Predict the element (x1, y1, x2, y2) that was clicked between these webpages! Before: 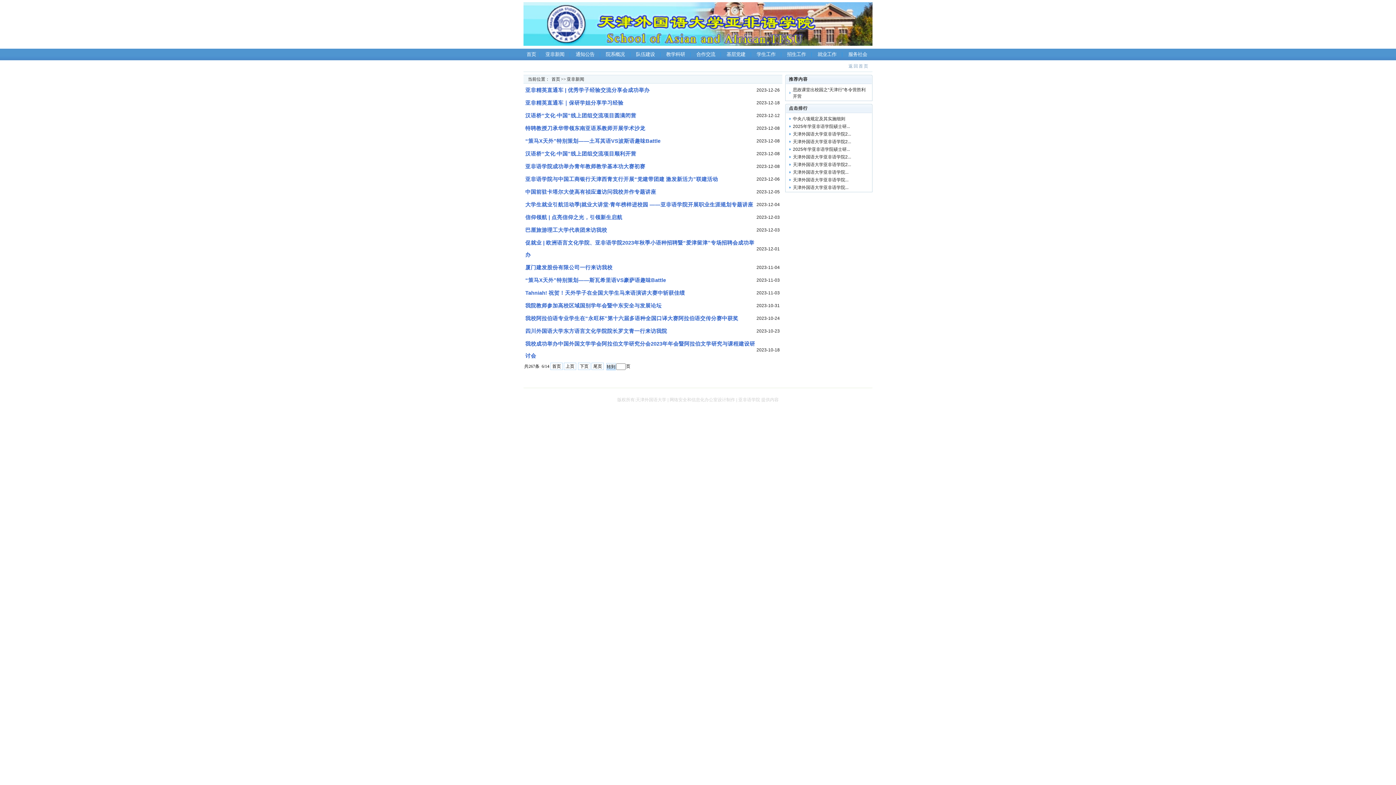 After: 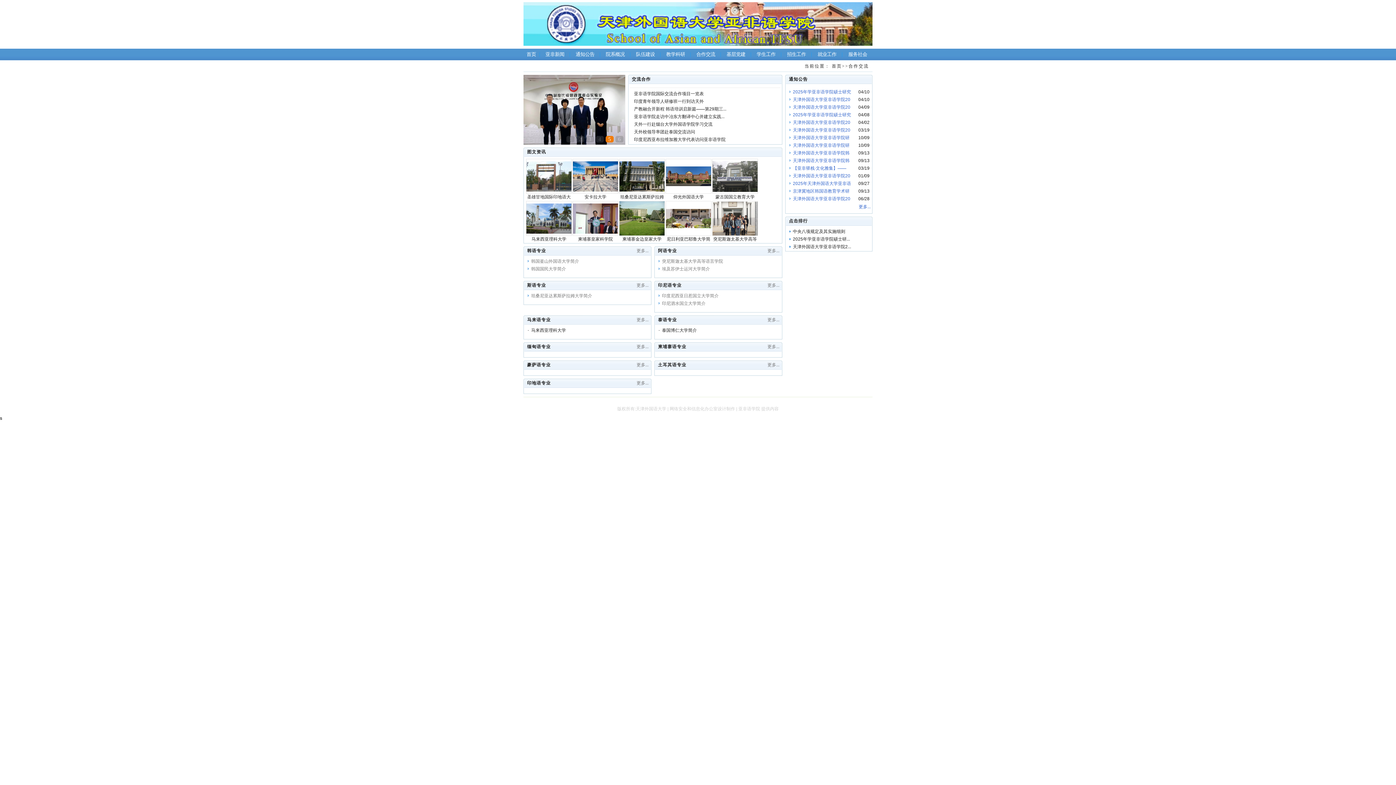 Action: bbox: (695, 52, 716, 57) label:  合作交流 